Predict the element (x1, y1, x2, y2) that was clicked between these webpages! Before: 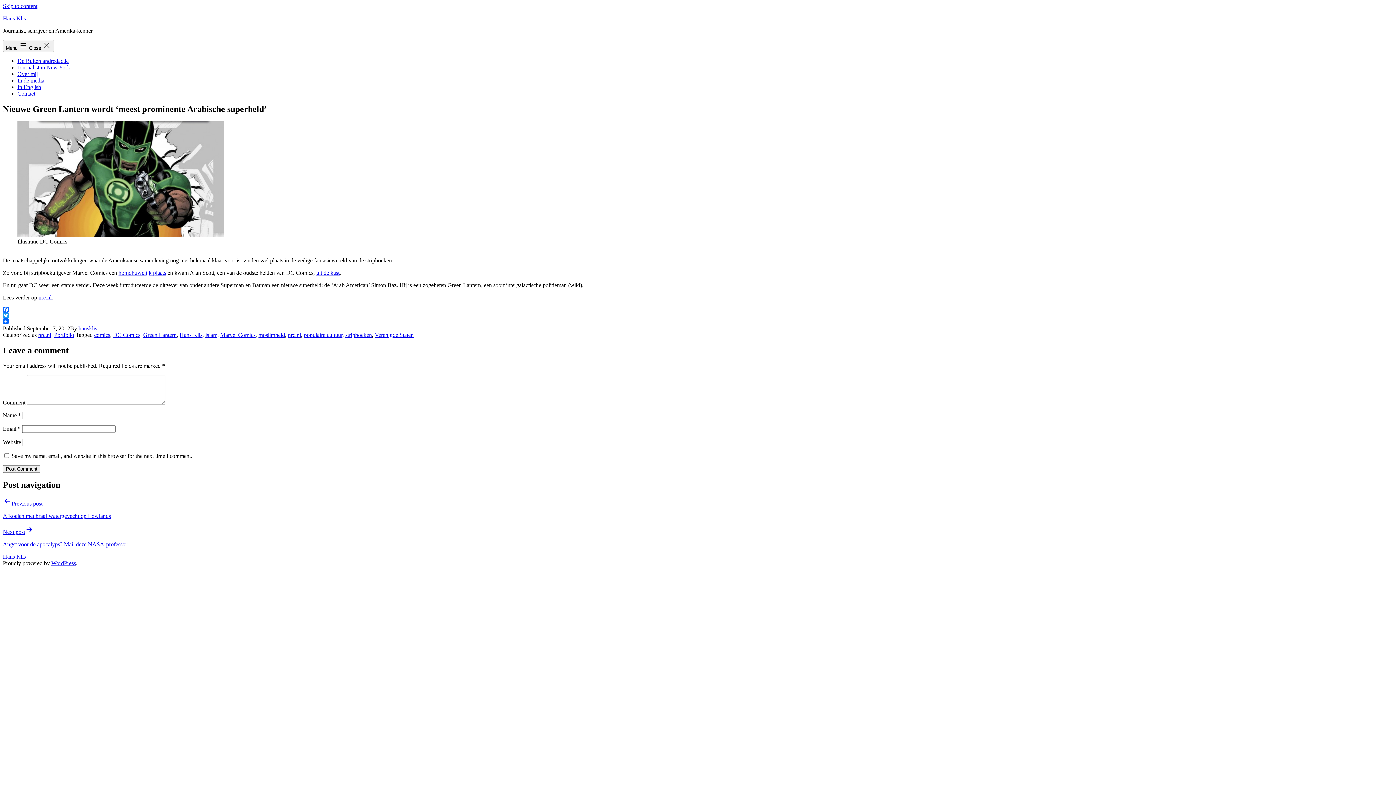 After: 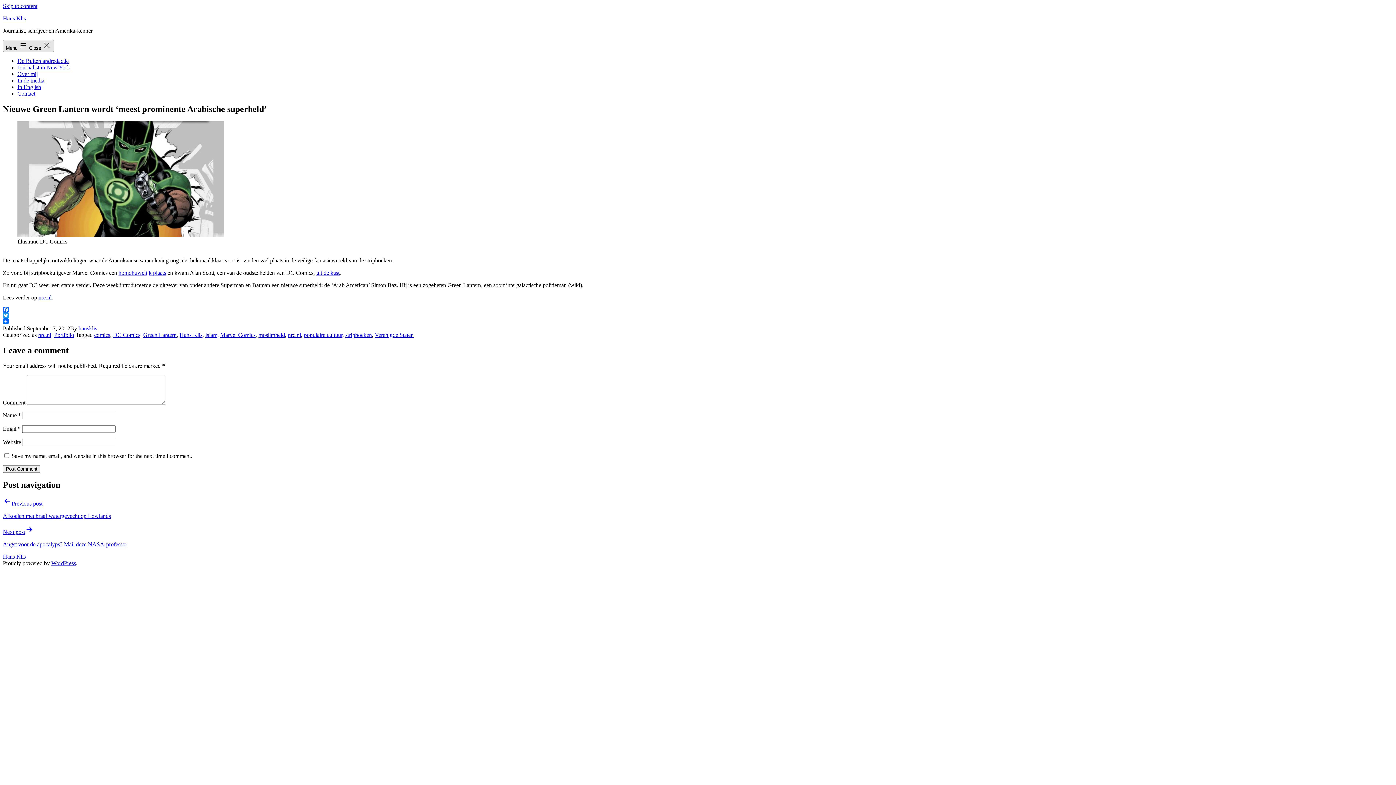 Action: label: Menu  Close  bbox: (2, 40, 54, 52)